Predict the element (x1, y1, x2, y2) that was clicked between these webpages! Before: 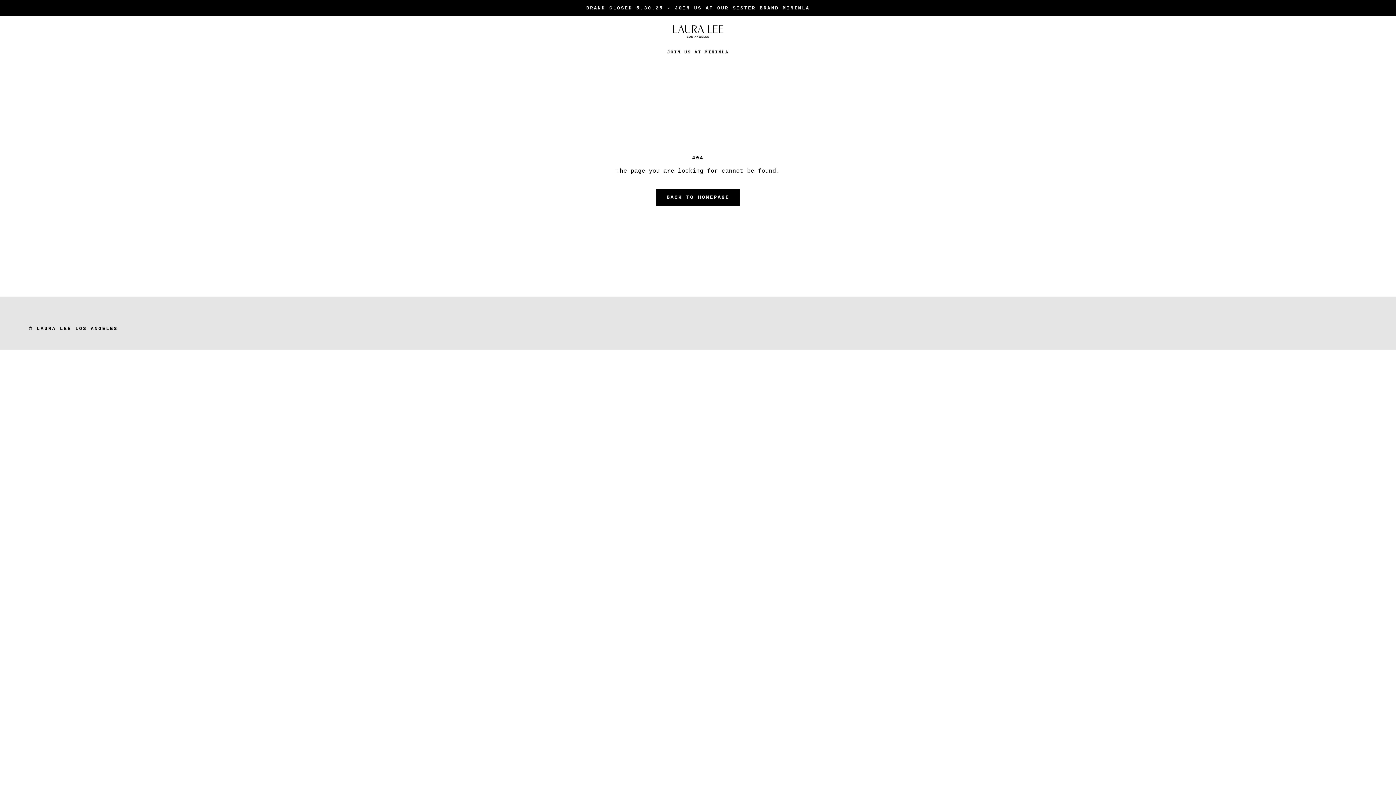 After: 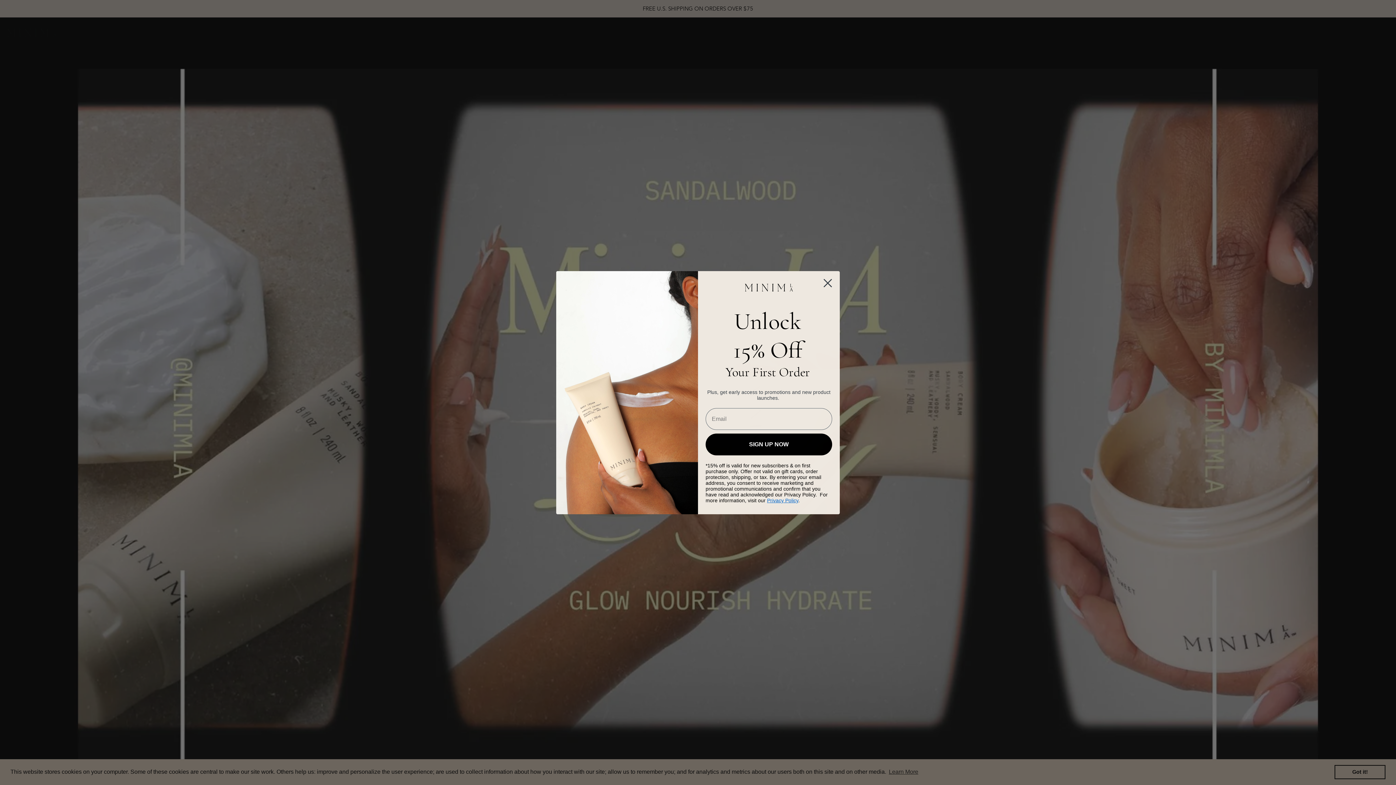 Action: bbox: (586, 5, 809, 10) label: BRAND CLOSED 5.30.25 - JOIN US AT OUR SISTER BRAND MINIMLA